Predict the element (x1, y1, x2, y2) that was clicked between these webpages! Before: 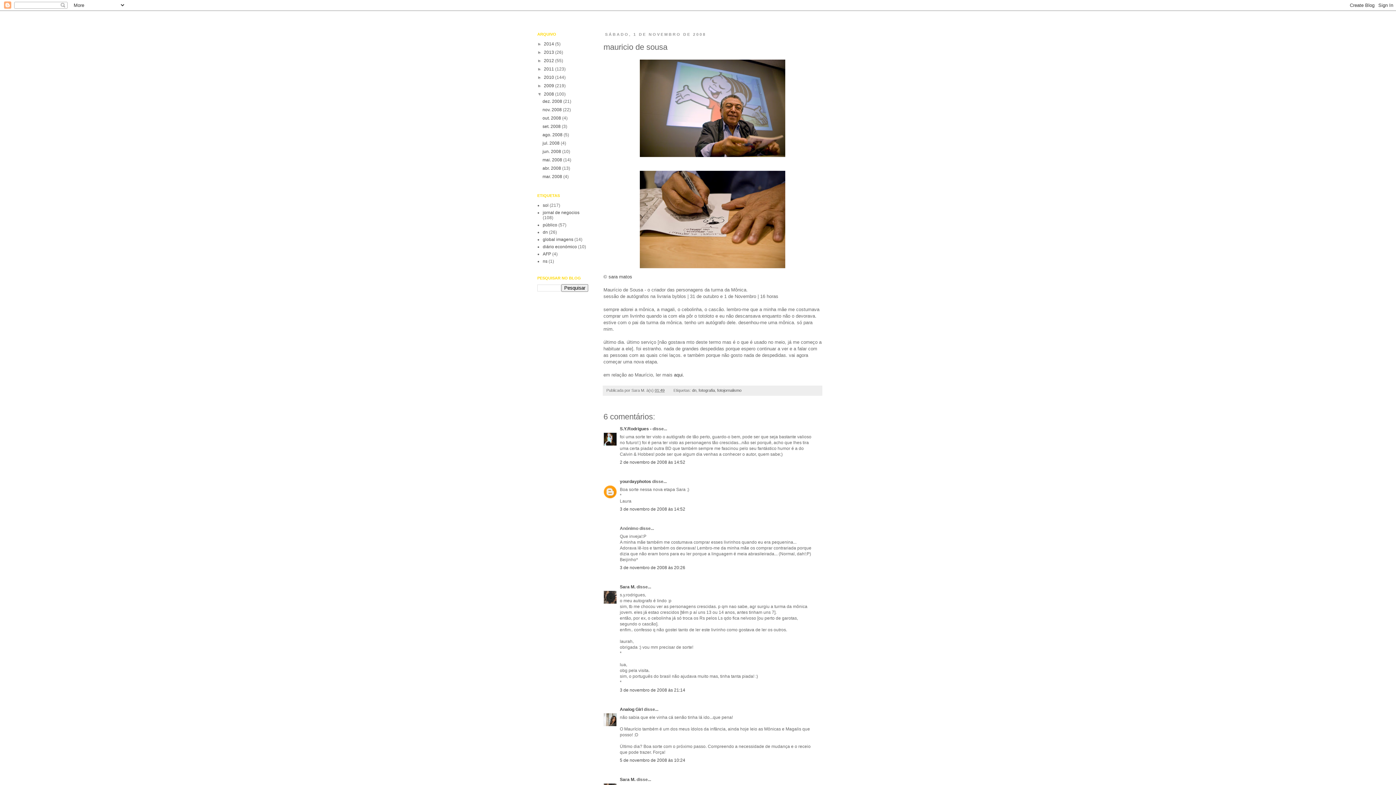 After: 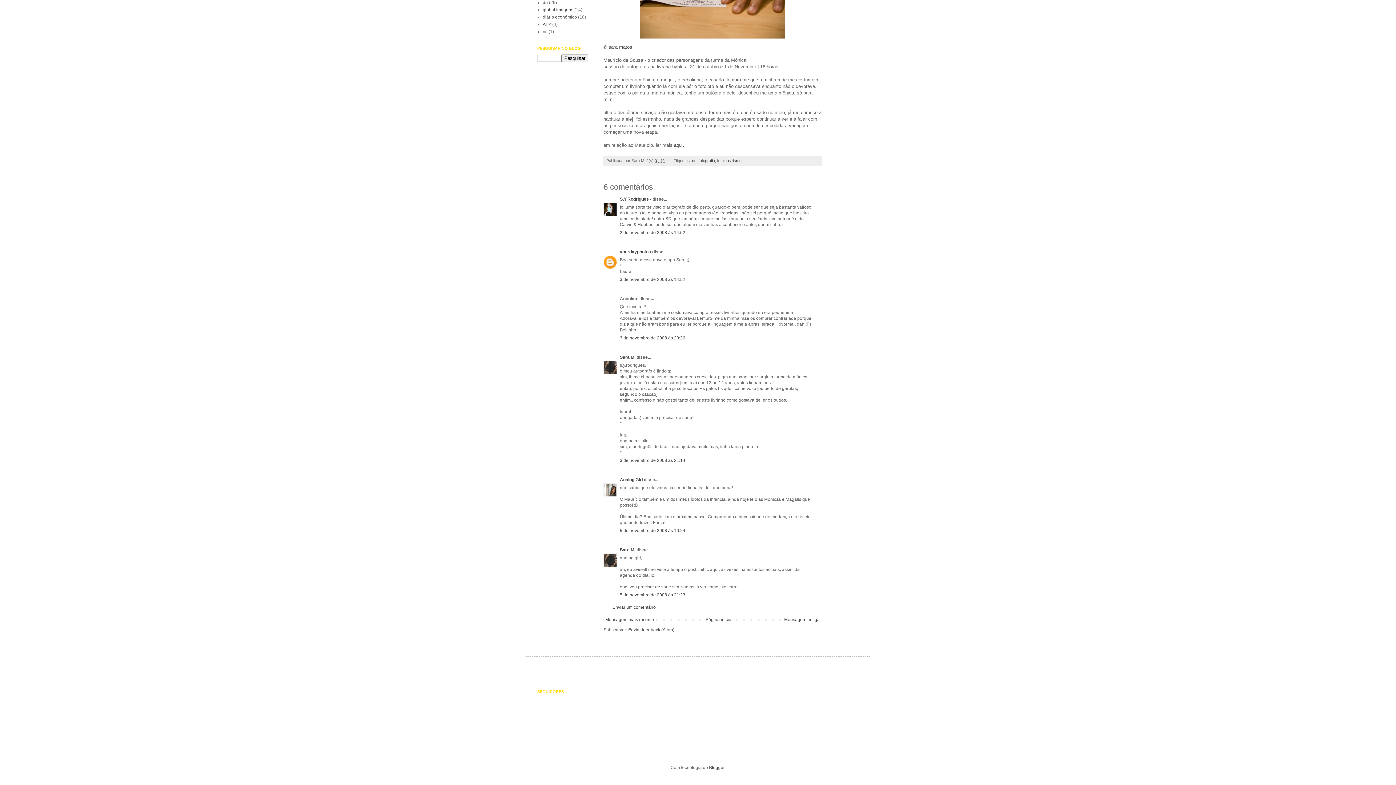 Action: bbox: (620, 459, 685, 464) label: 2 de novembro de 2008 às 14:52